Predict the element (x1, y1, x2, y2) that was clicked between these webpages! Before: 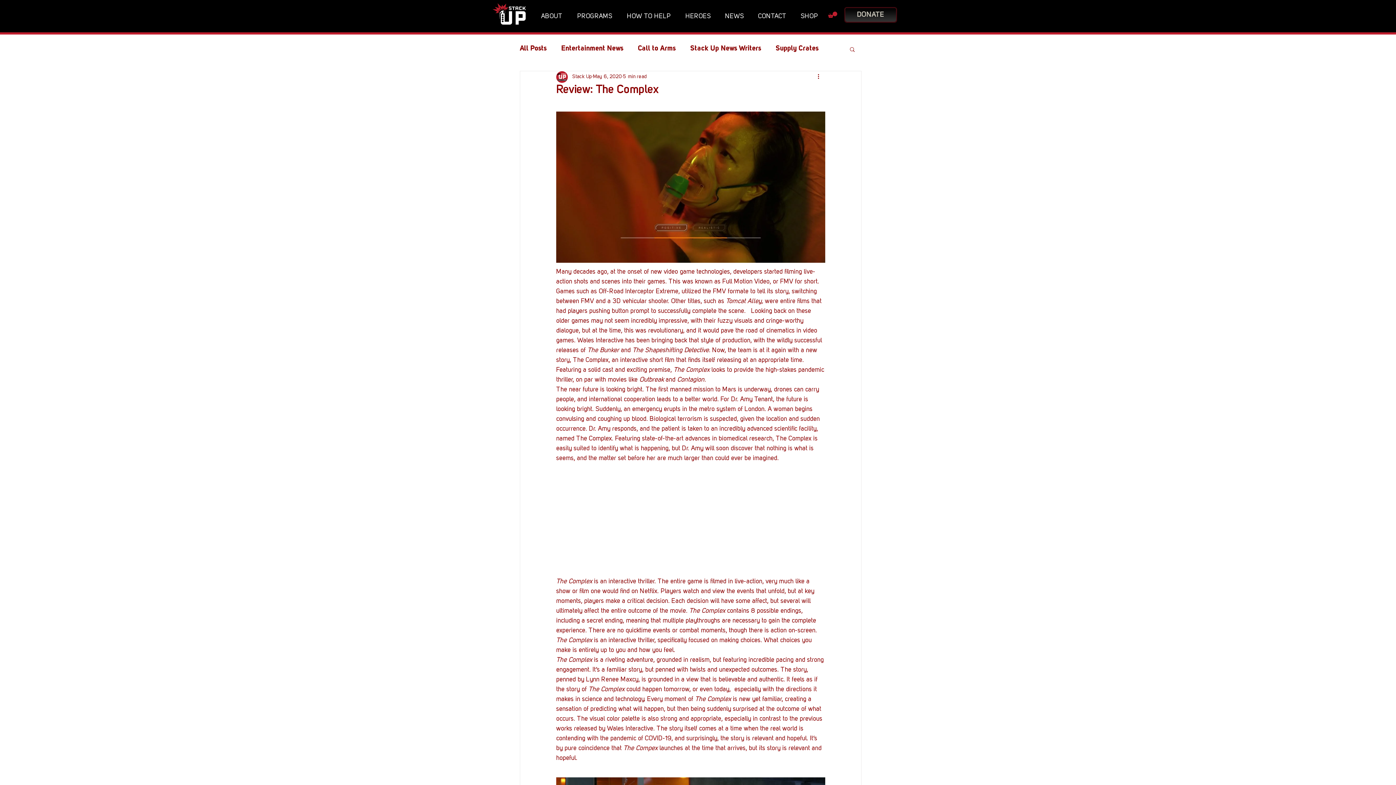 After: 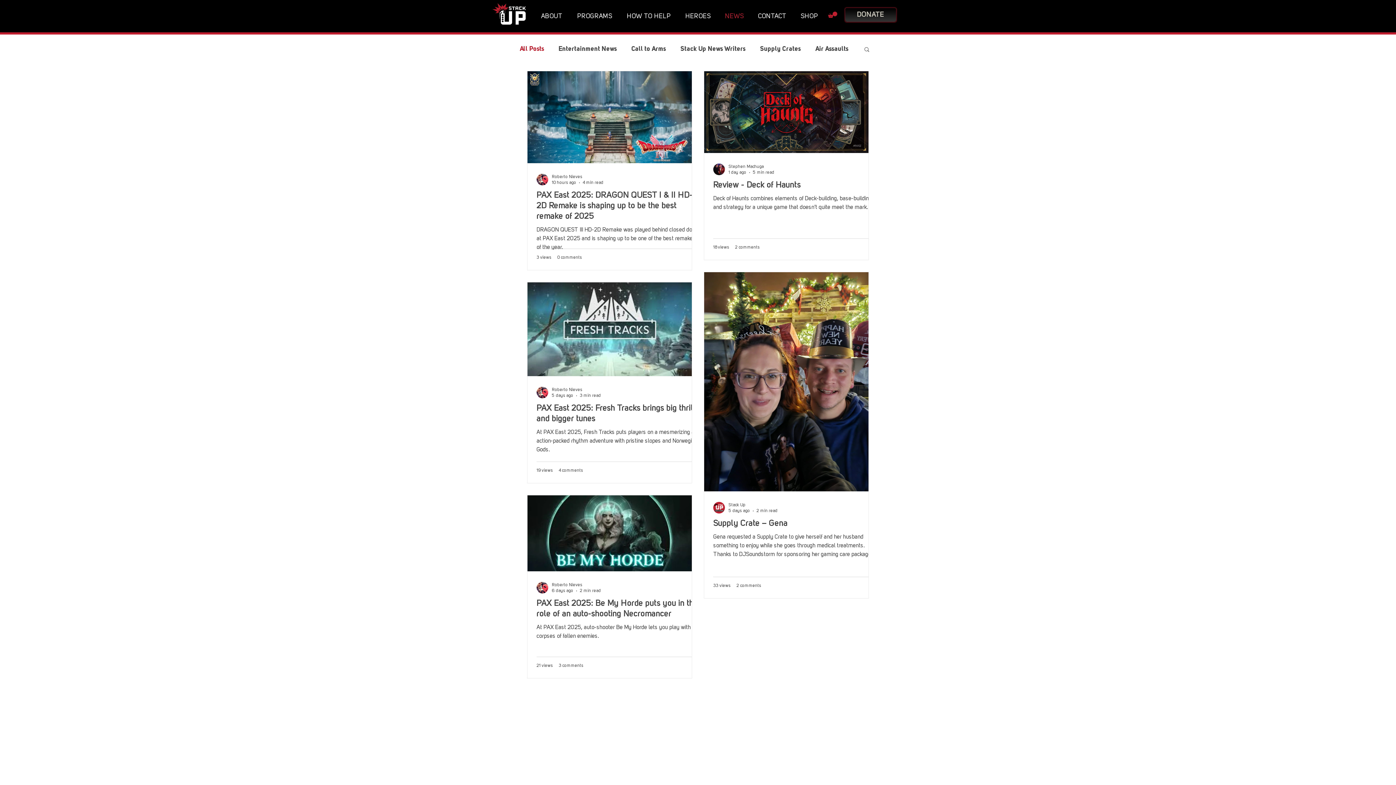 Action: label: NEWS bbox: (719, 7, 752, 25)